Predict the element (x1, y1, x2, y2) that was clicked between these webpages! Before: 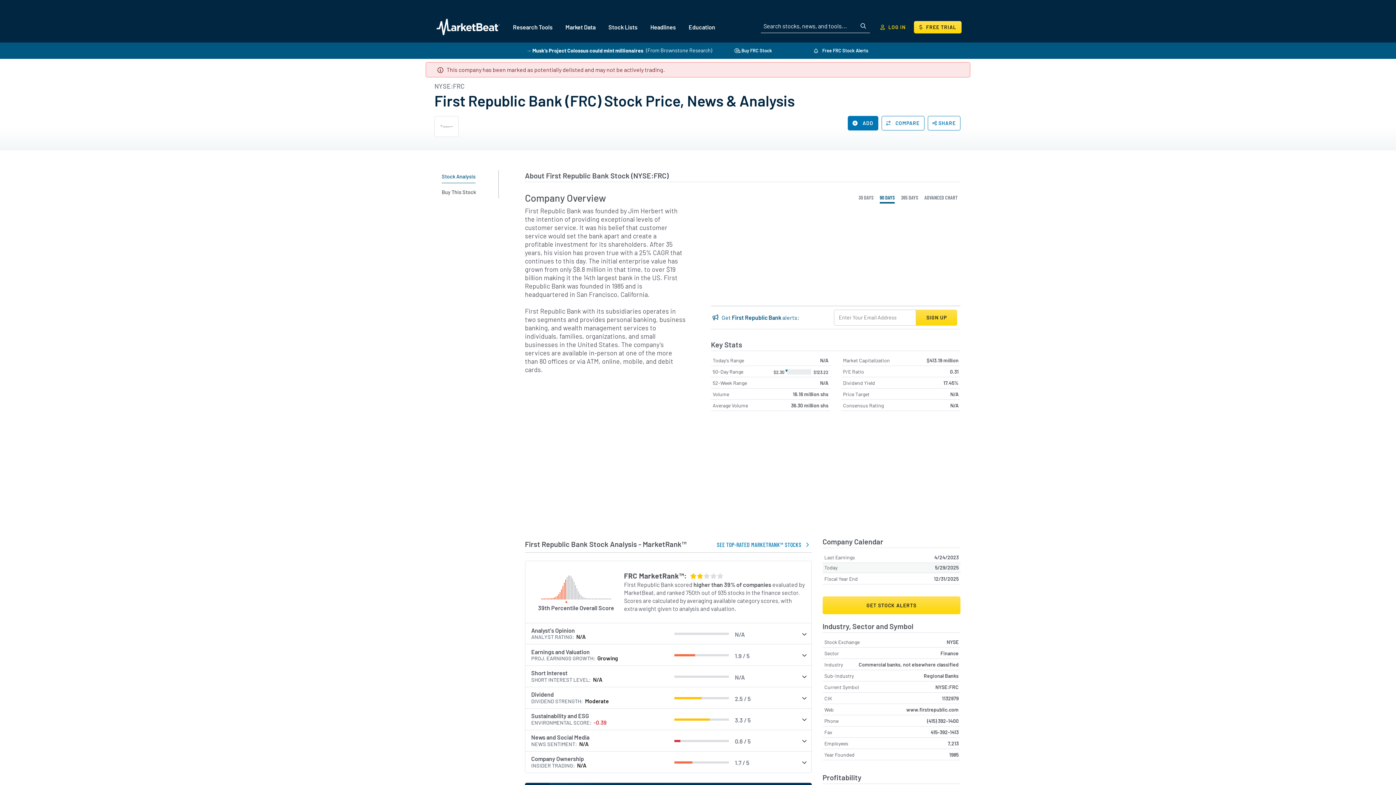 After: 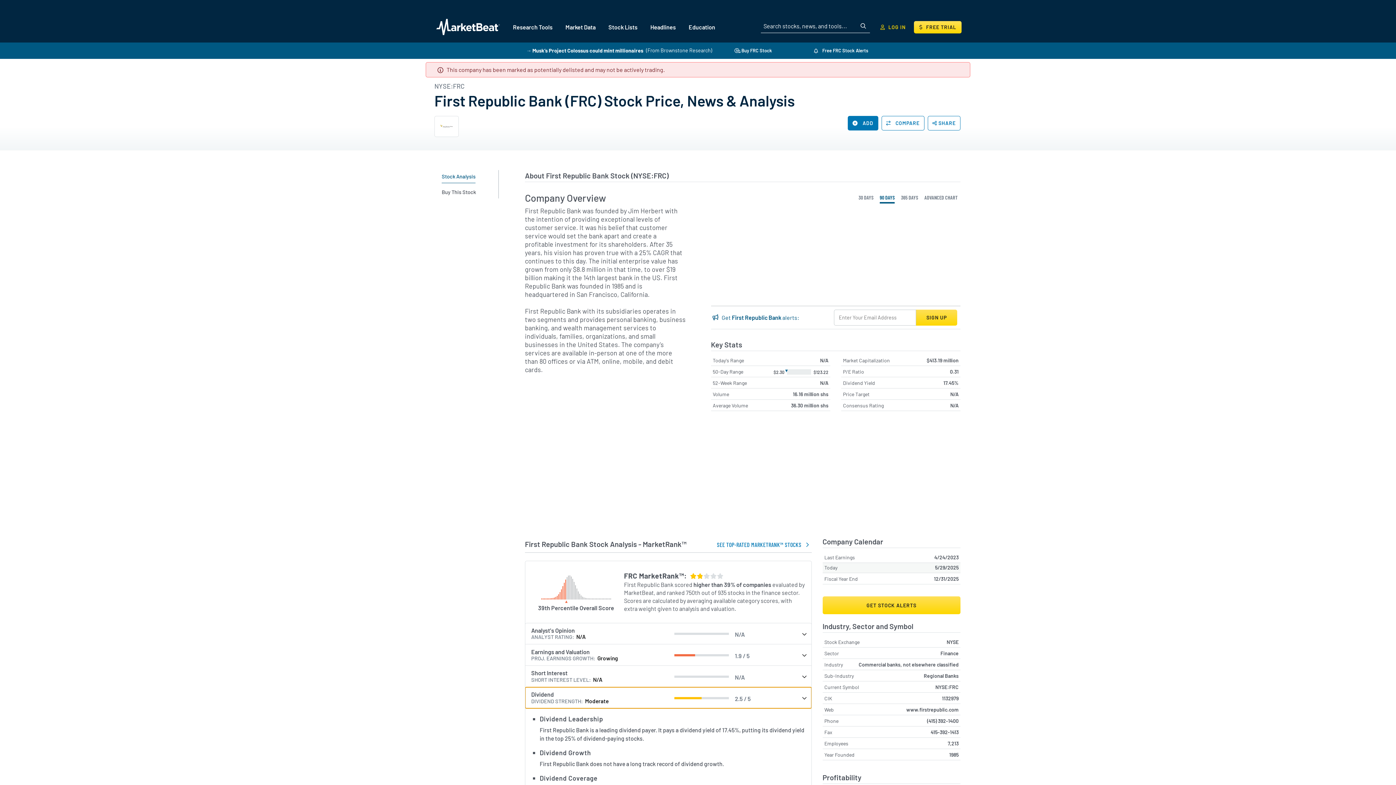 Action: label: Dividend2.5 / 5DIVIDEND STRENGTHModerate bbox: (525, 687, 811, 708)